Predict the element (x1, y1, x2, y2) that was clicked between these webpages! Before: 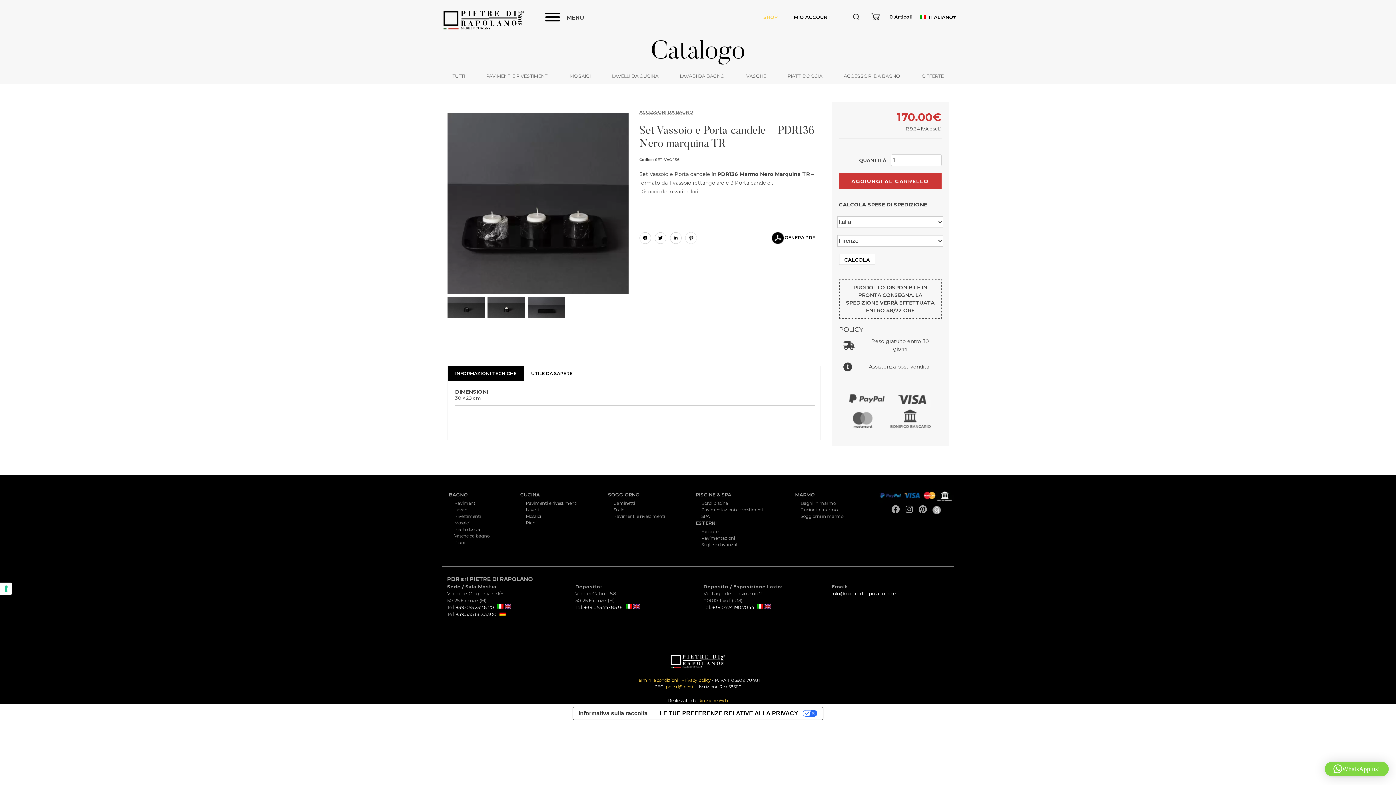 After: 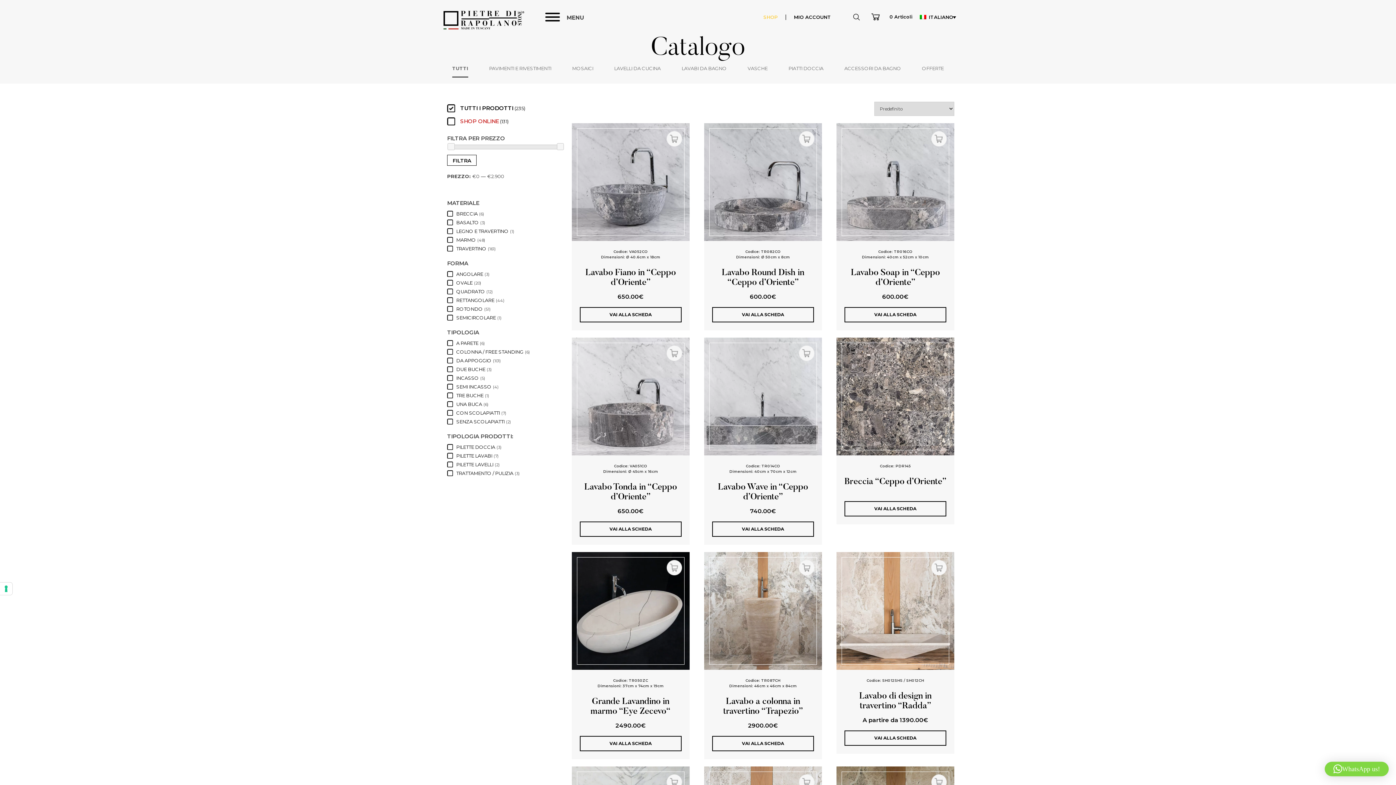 Action: label: TUTTI bbox: (452, 73, 464, 84)